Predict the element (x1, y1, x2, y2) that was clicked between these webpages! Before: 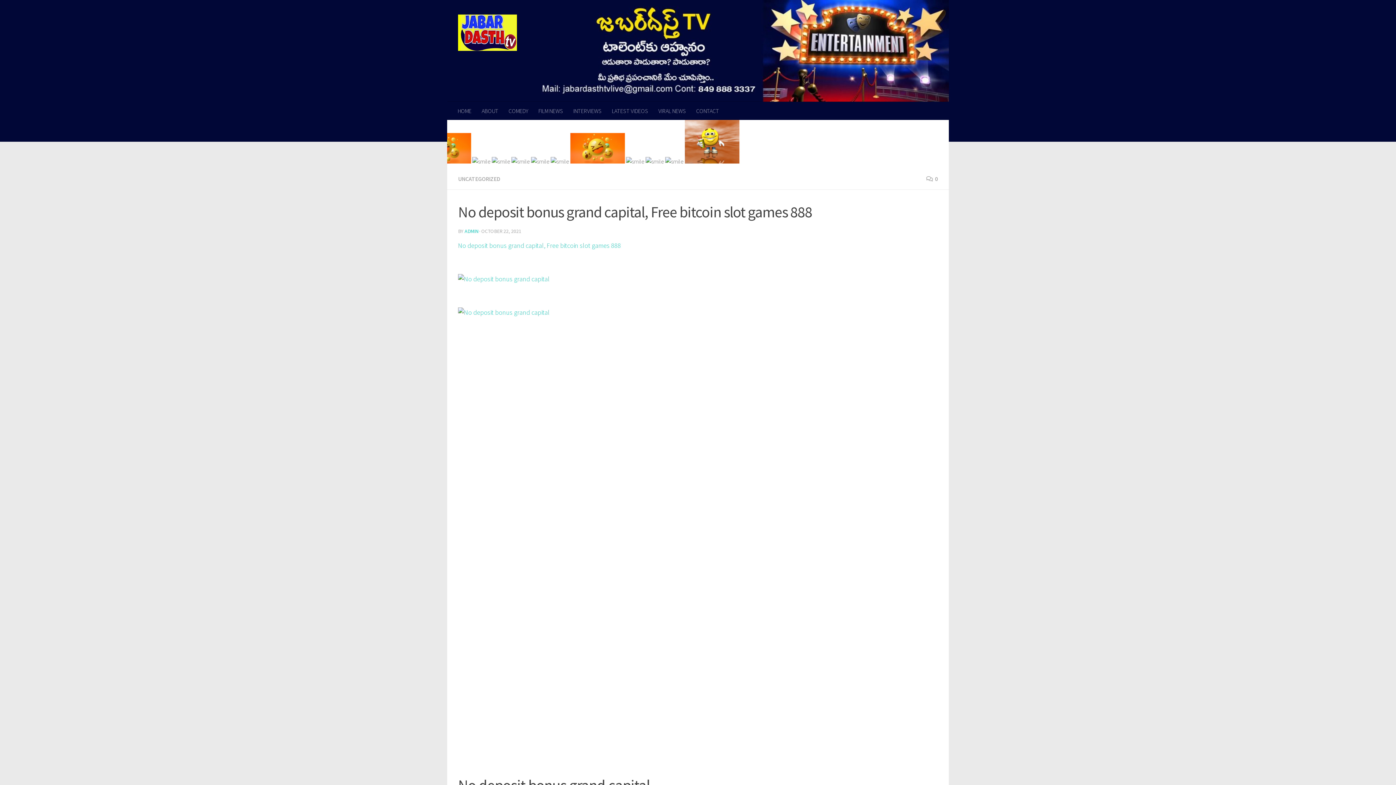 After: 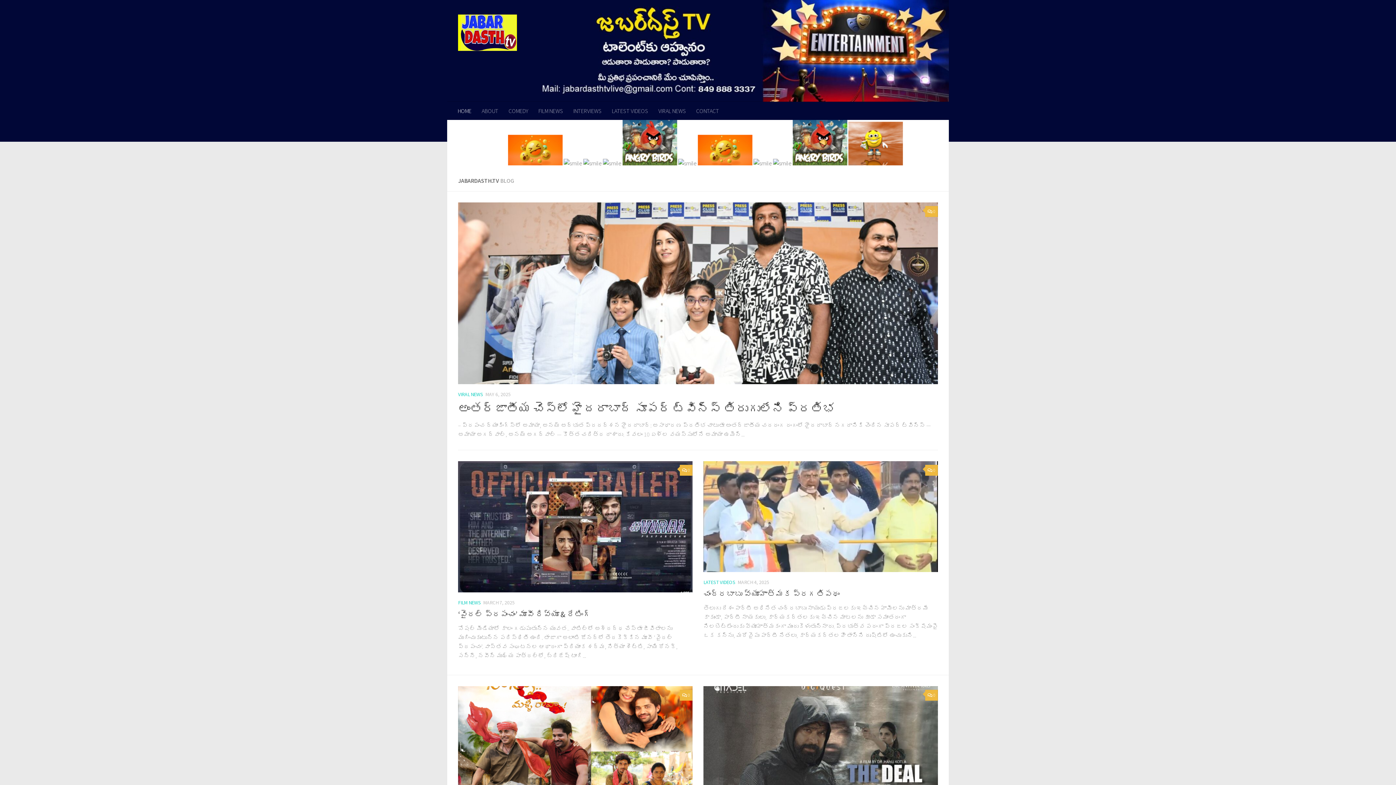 Action: label: HOME bbox: (452, 101, 476, 119)